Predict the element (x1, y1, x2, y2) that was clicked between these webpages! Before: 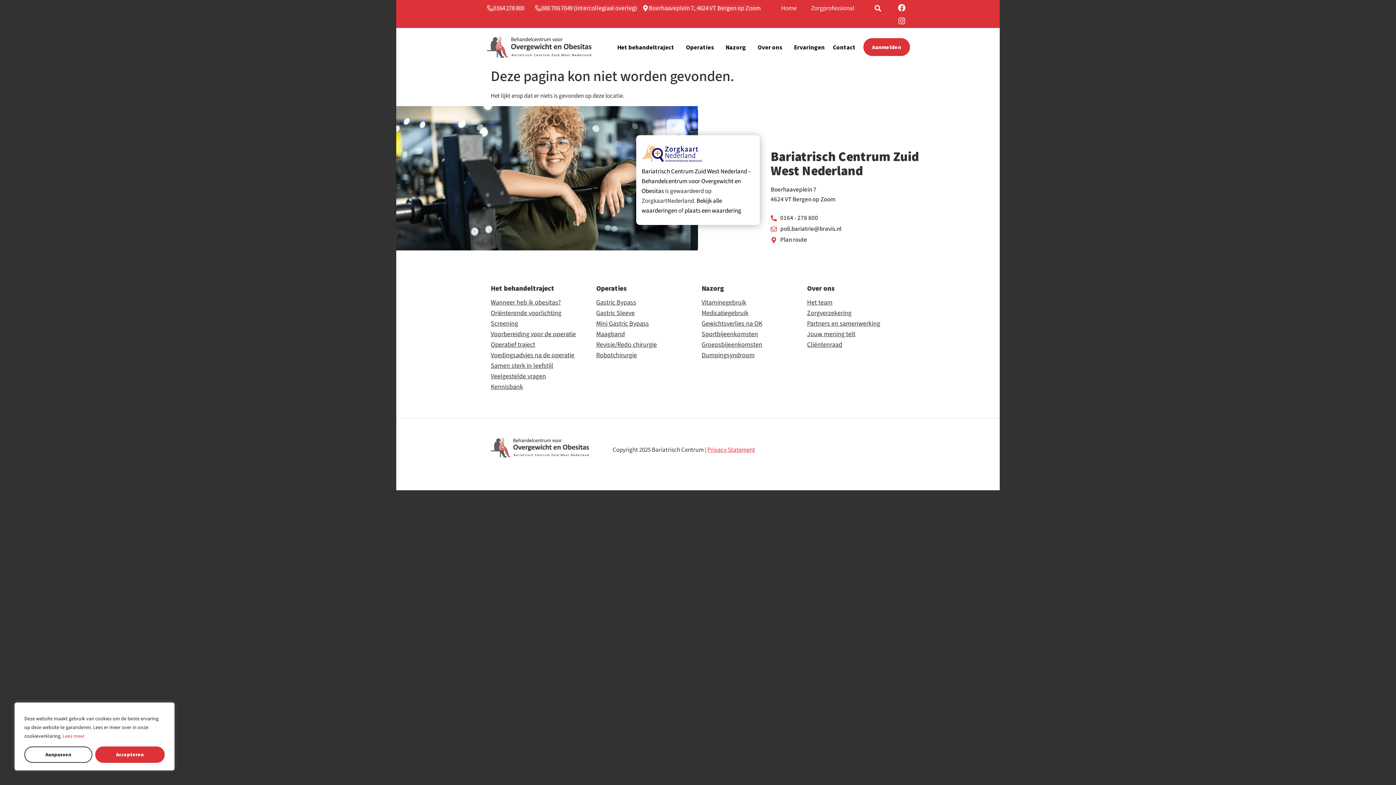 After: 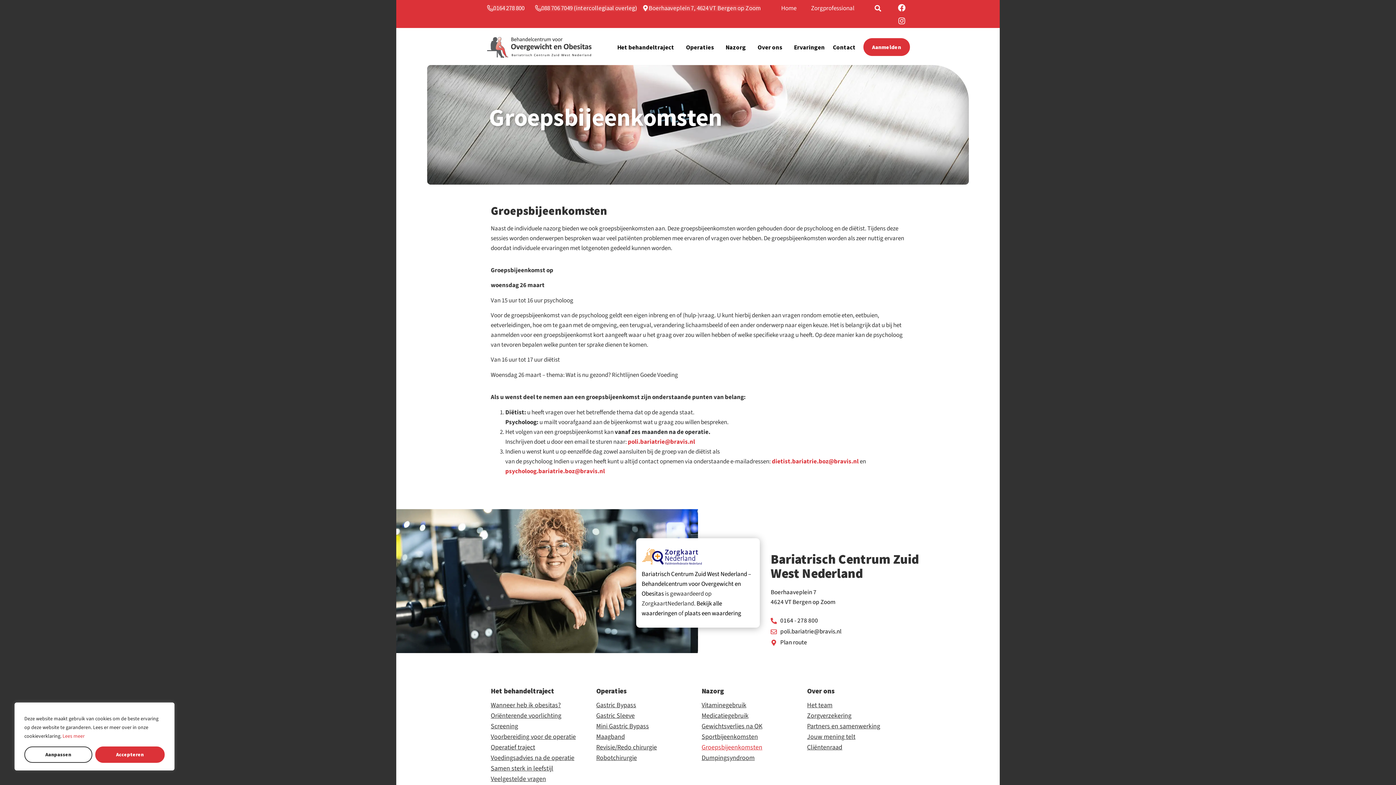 Action: bbox: (701, 341, 800, 348) label: Groepsbijeenkomsten